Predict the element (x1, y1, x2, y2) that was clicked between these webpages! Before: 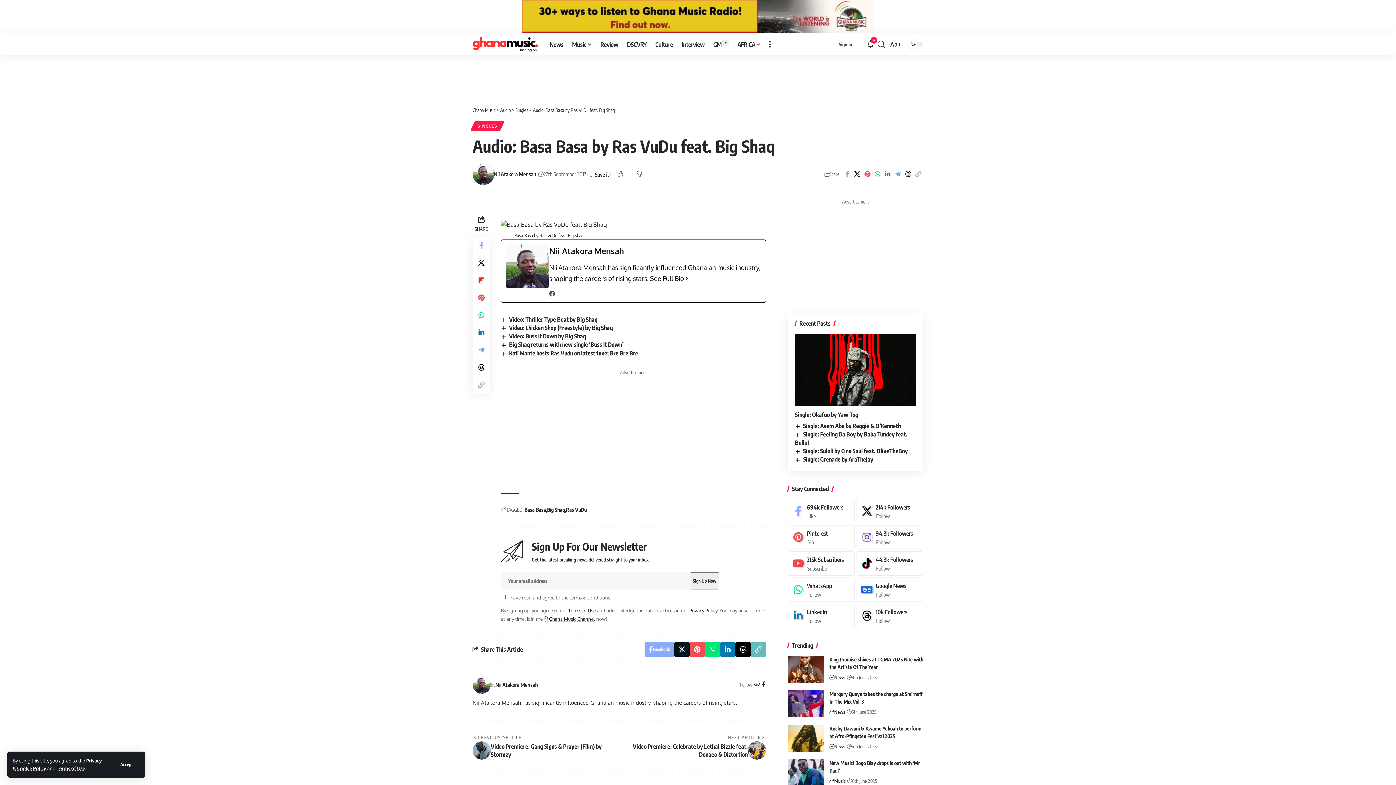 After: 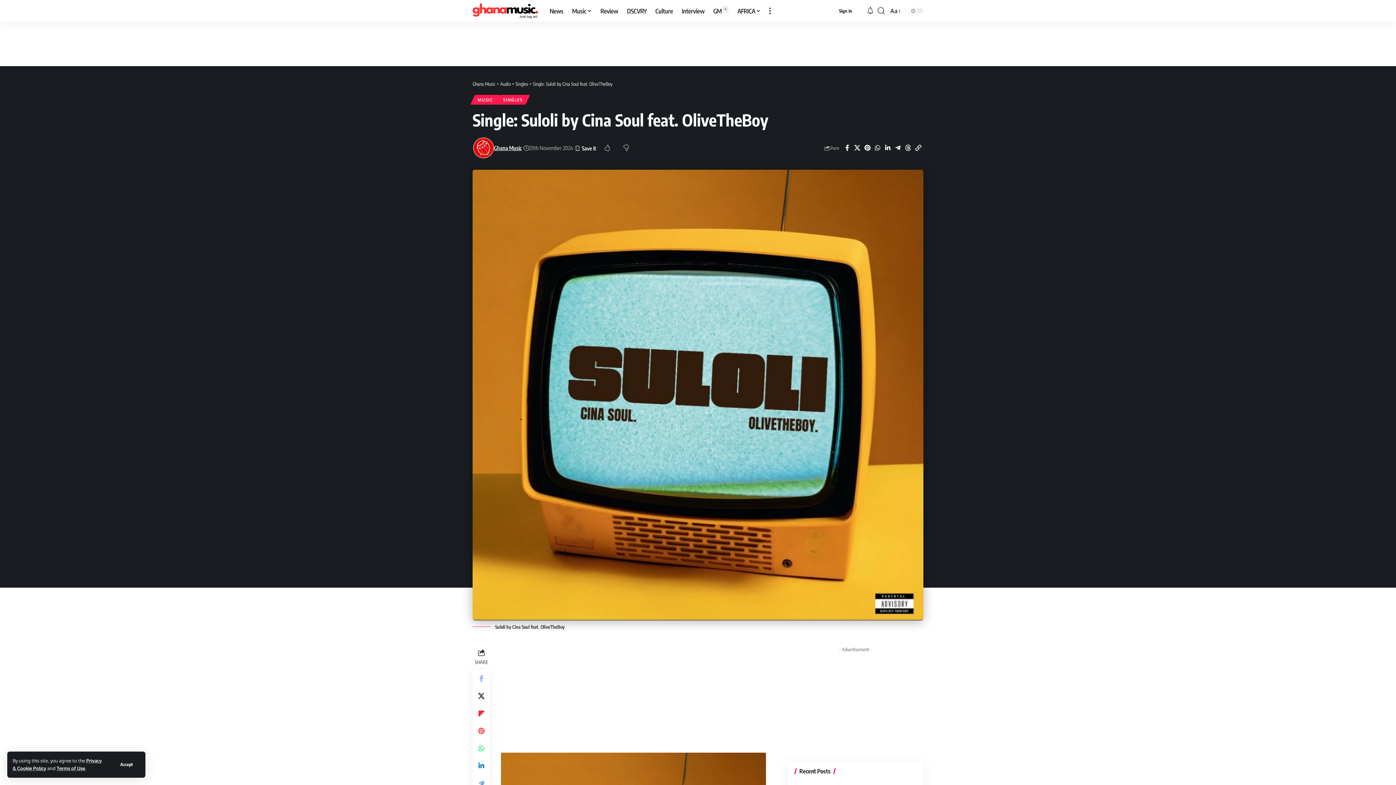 Action: bbox: (803, 447, 908, 455) label: Single: Suloli by Cina Soul feat. OliveTheBoy